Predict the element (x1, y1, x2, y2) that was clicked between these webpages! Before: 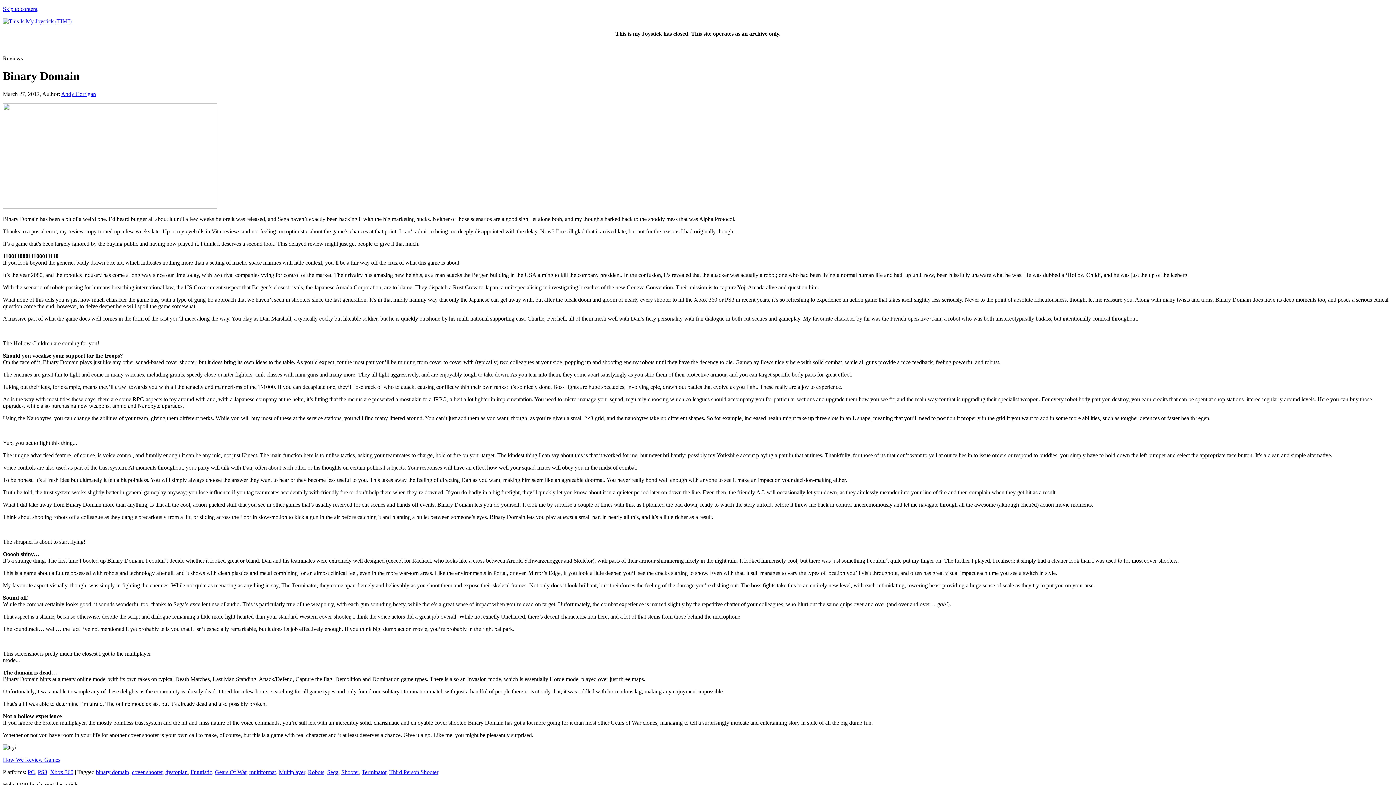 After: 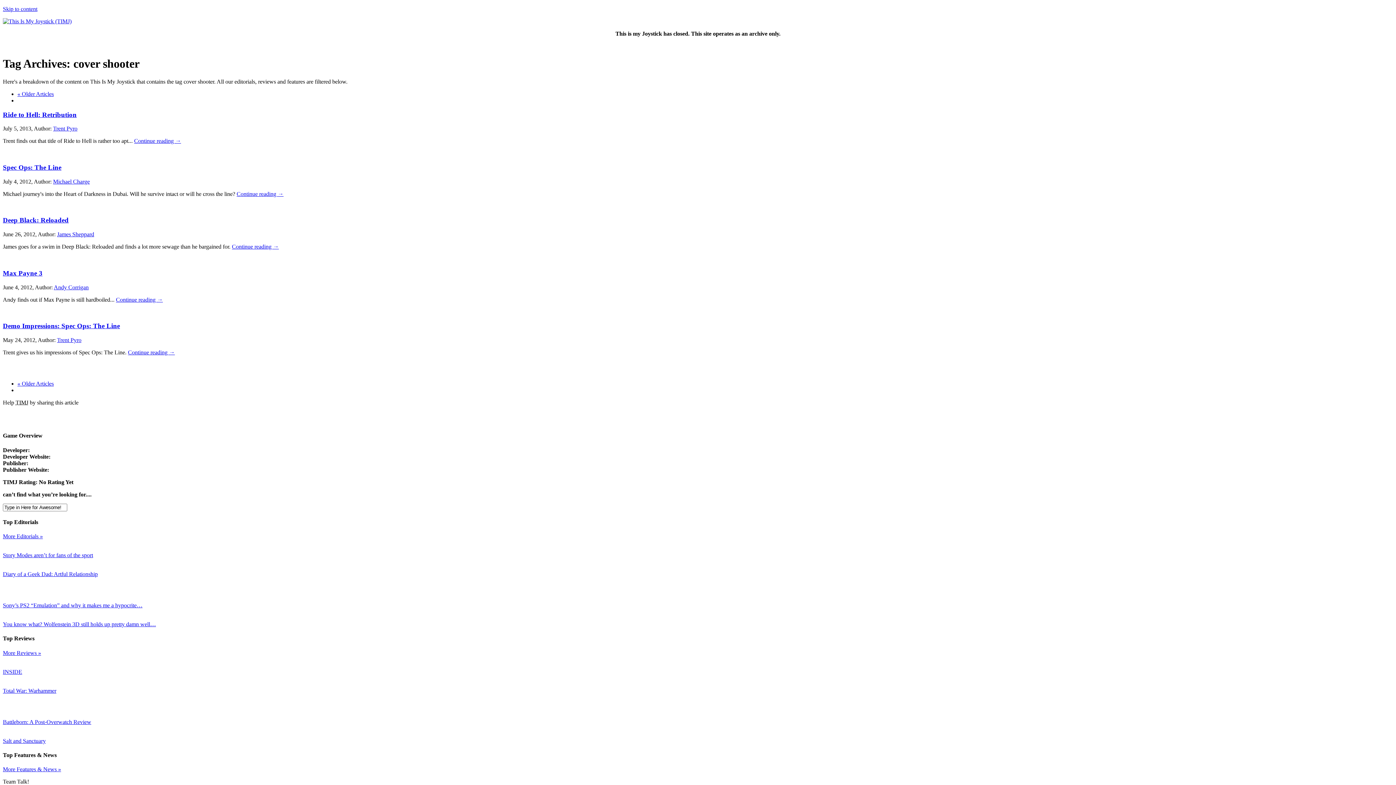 Action: label: cover shooter bbox: (132, 769, 162, 775)